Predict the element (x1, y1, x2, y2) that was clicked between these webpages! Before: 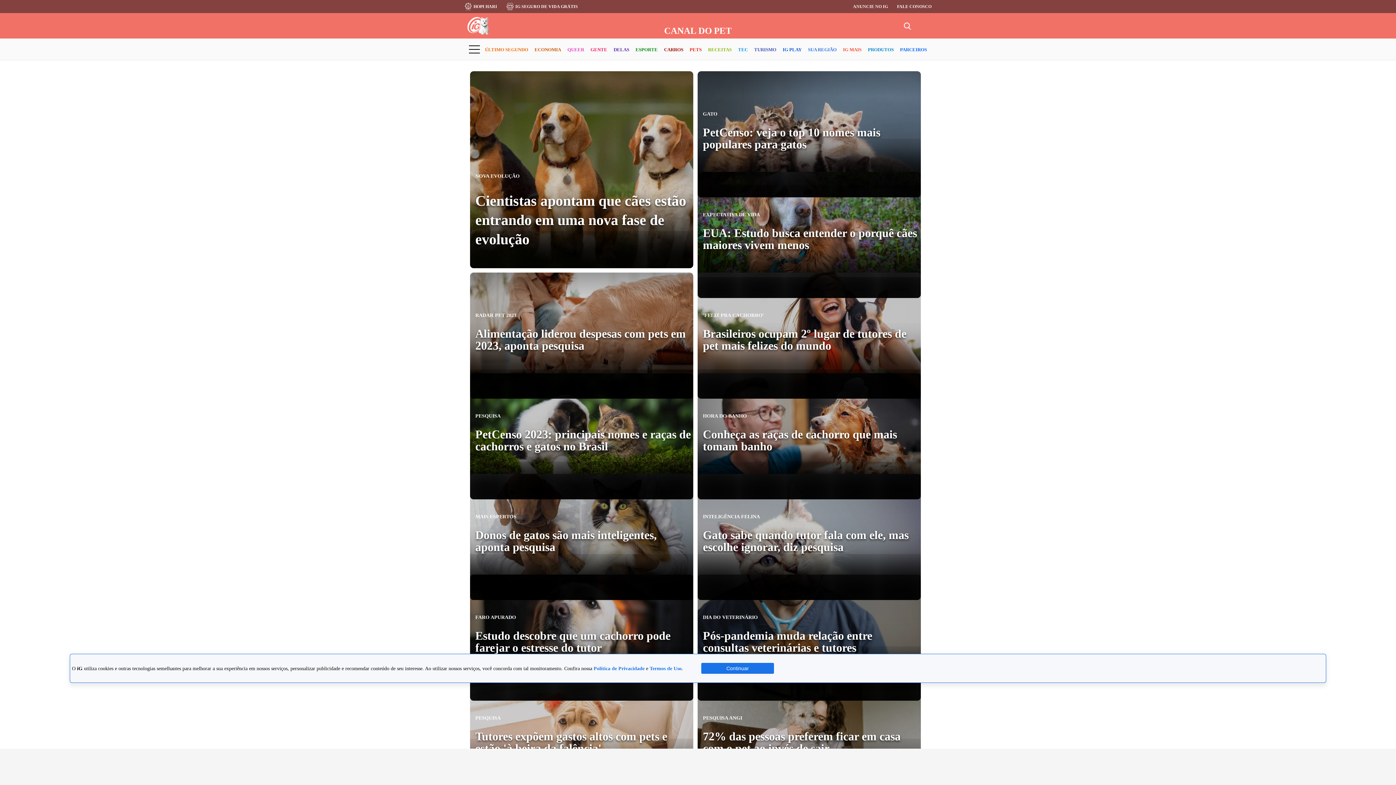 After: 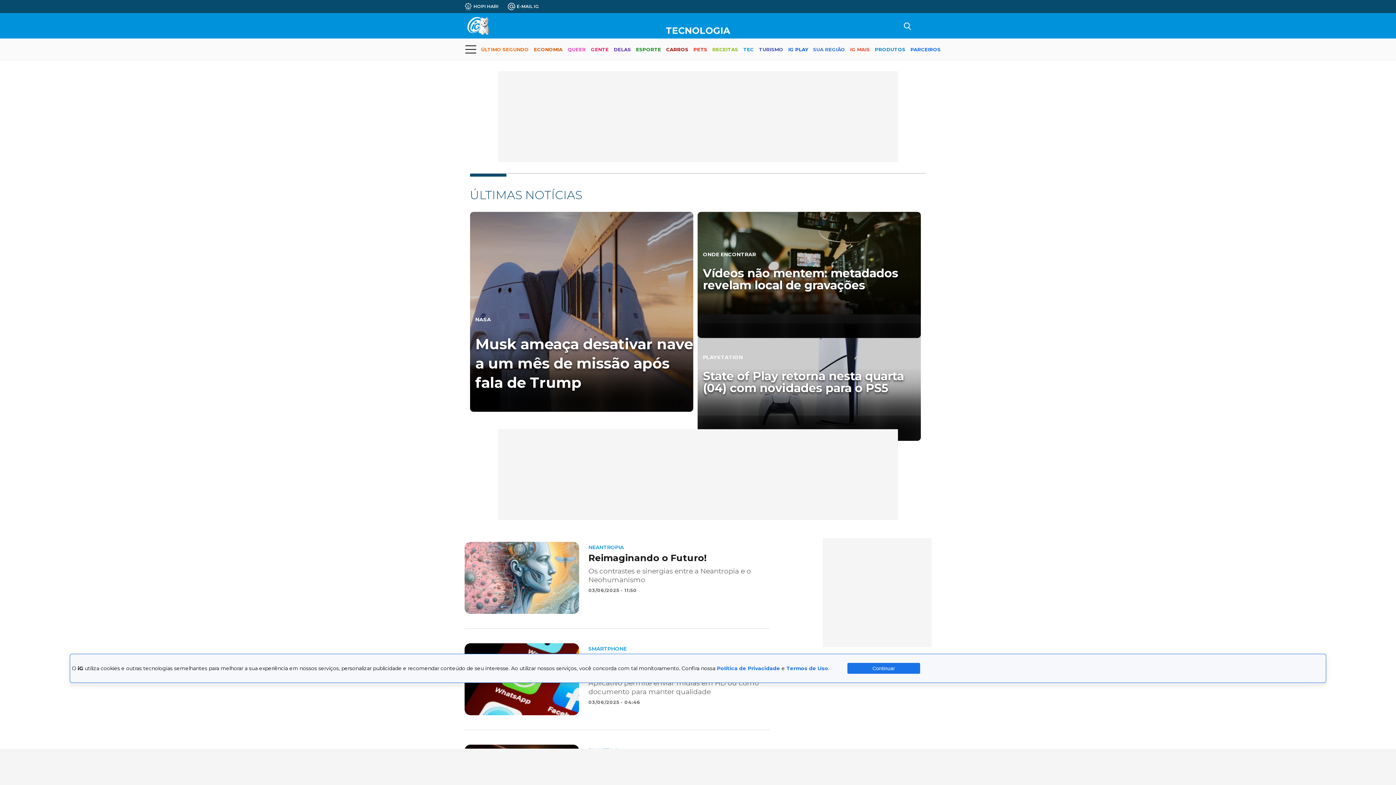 Action: label: TEC bbox: (738, 40, 748, 59)